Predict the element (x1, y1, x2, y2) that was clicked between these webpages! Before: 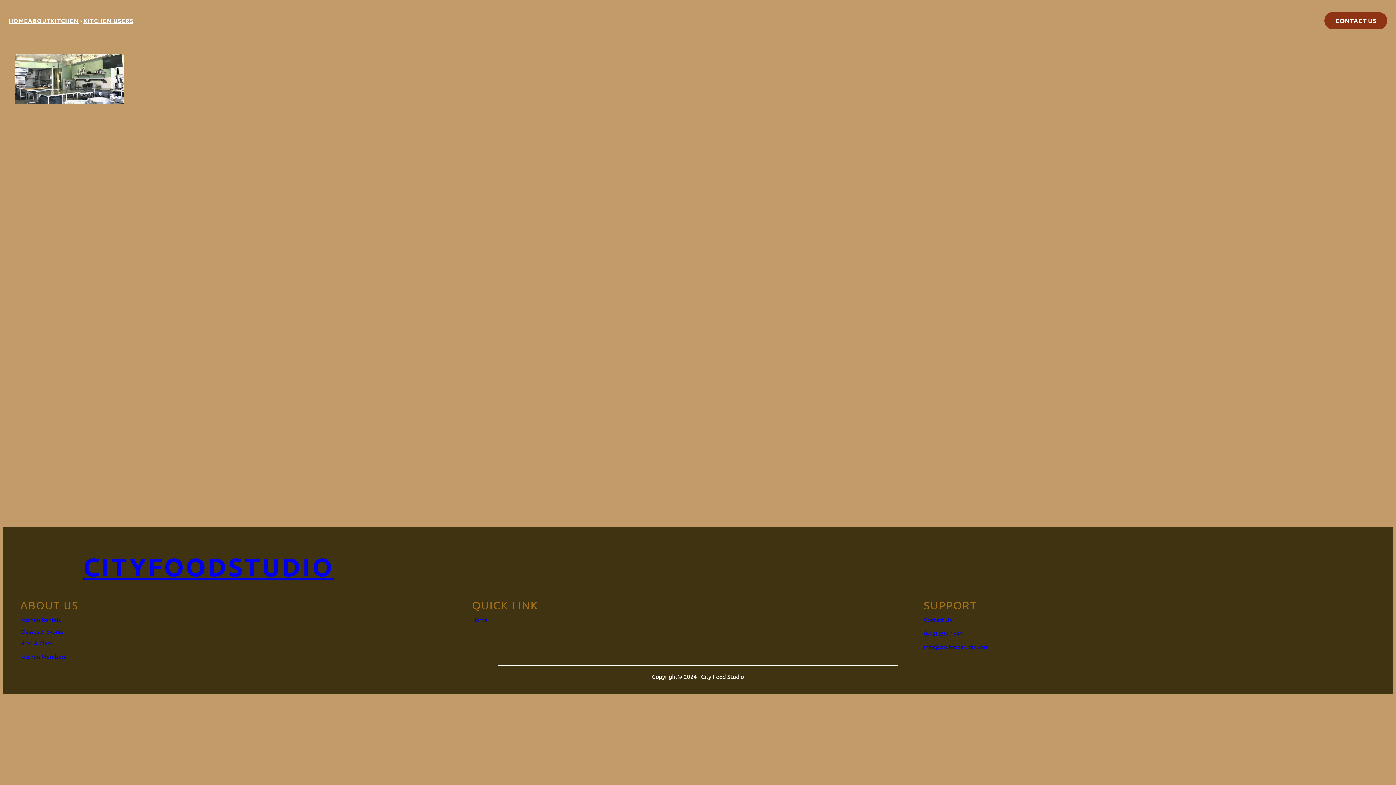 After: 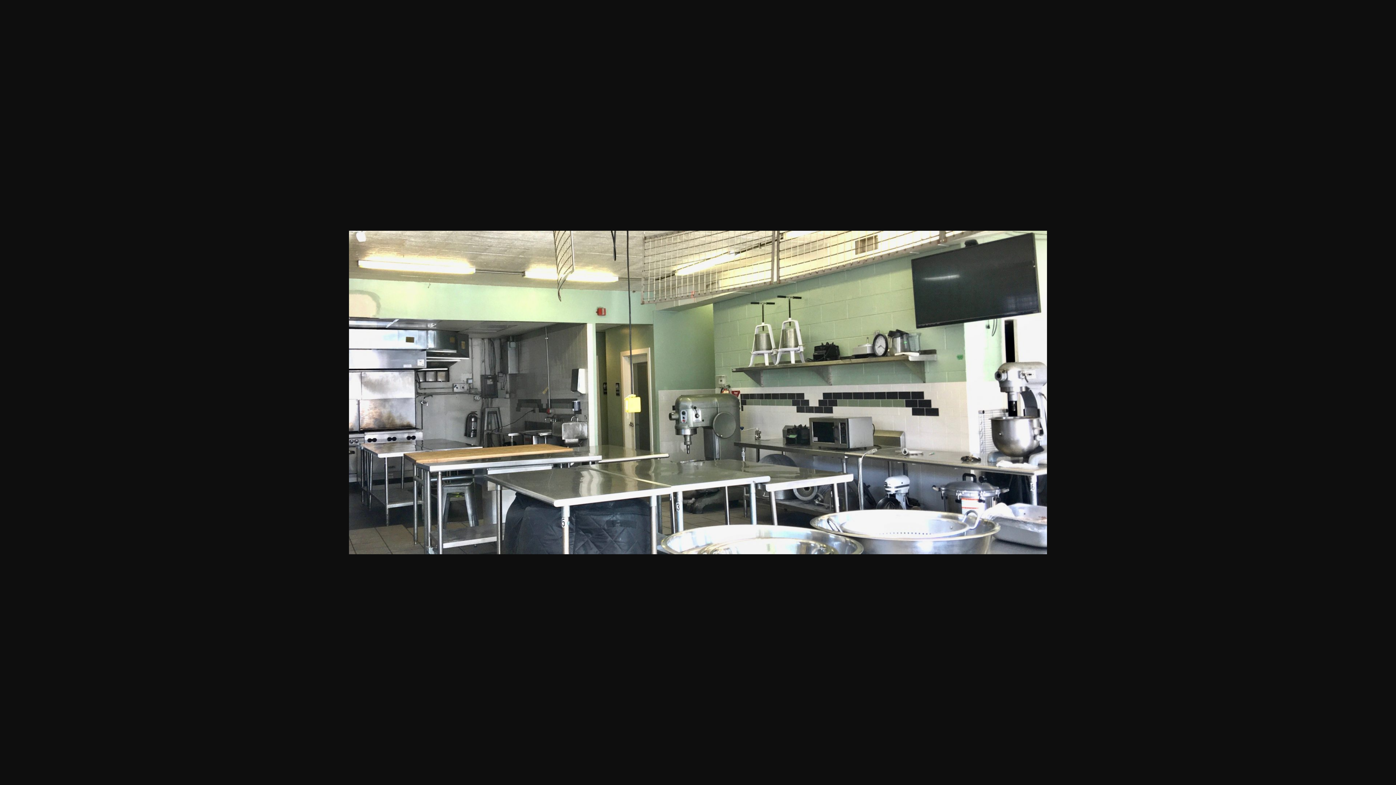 Action: bbox: (14, 97, 123, 105)